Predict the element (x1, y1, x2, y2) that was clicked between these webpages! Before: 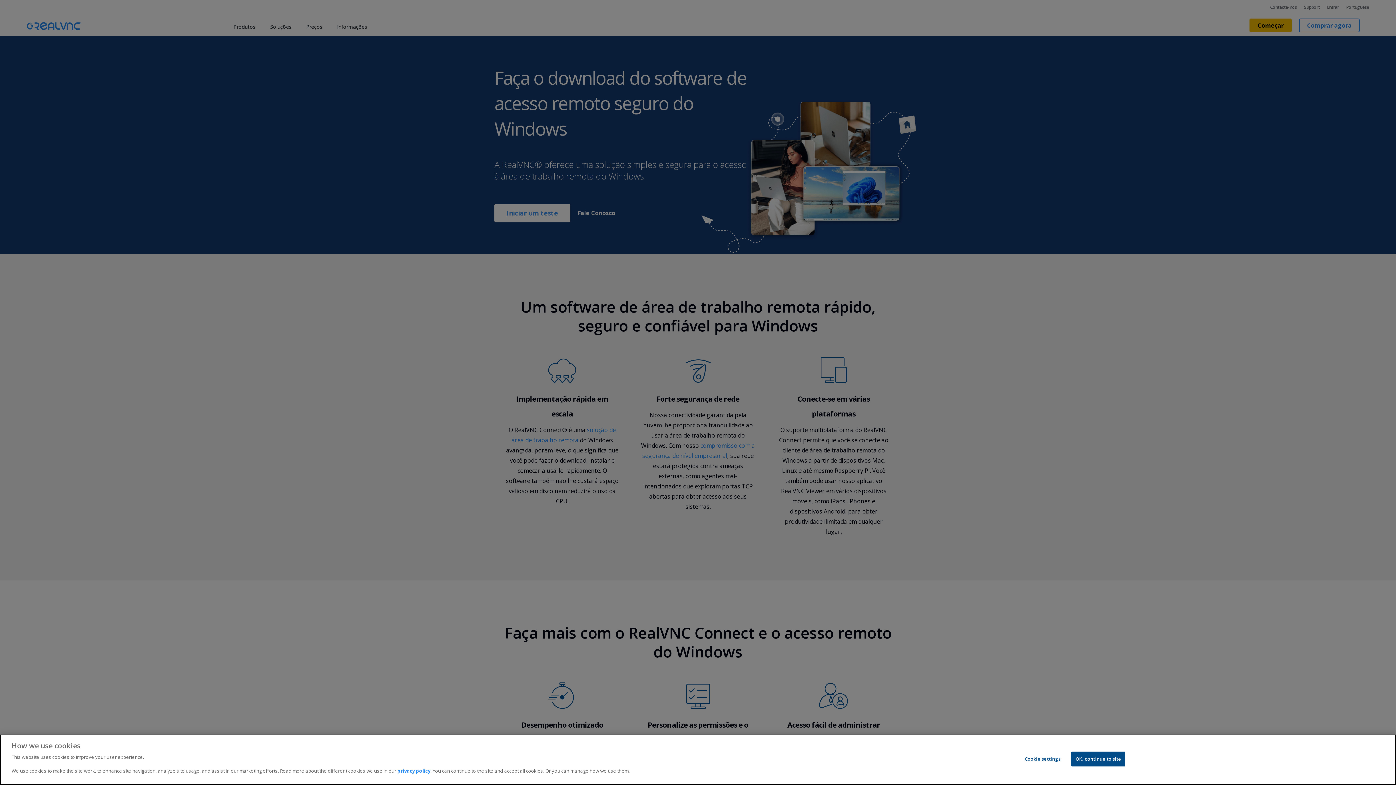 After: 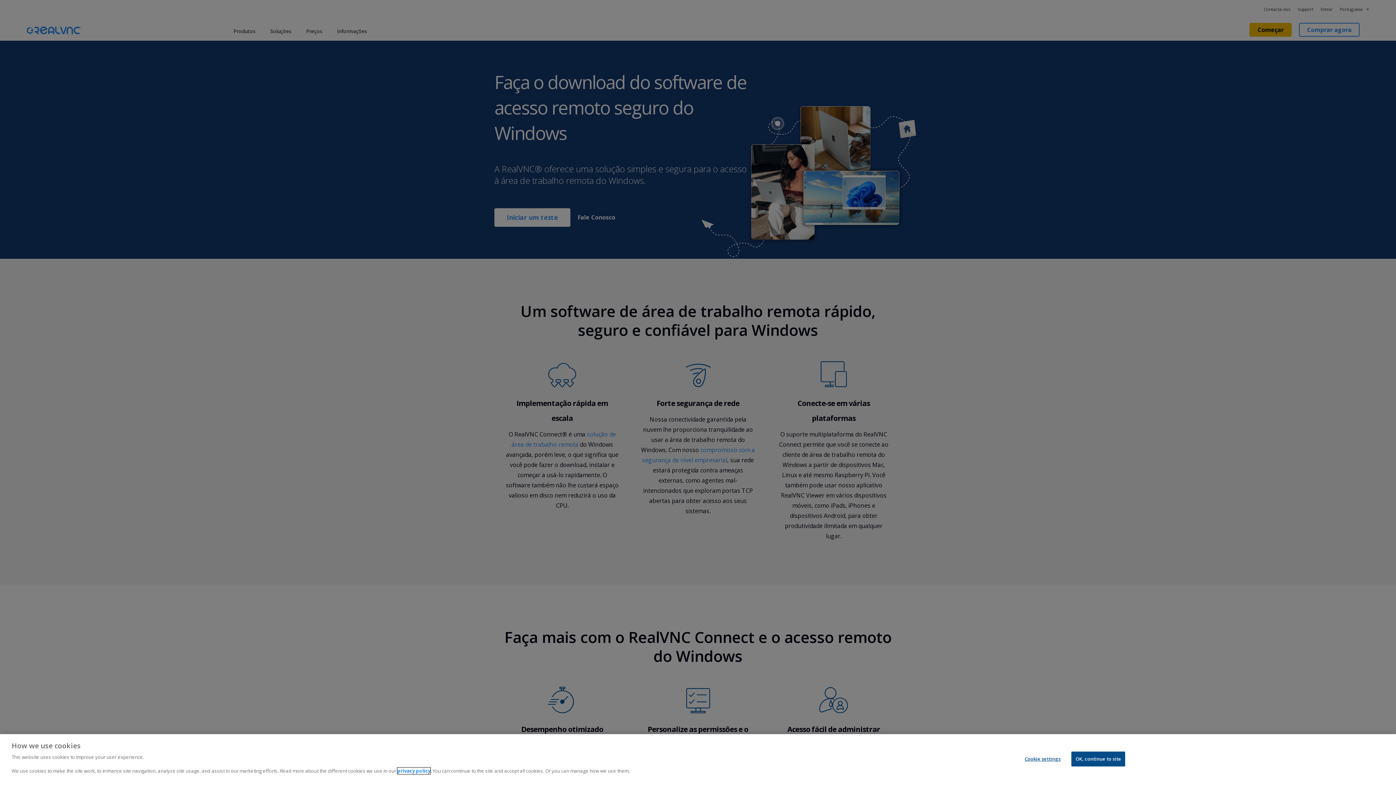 Action: label: privacy policy bbox: (397, 768, 430, 774)